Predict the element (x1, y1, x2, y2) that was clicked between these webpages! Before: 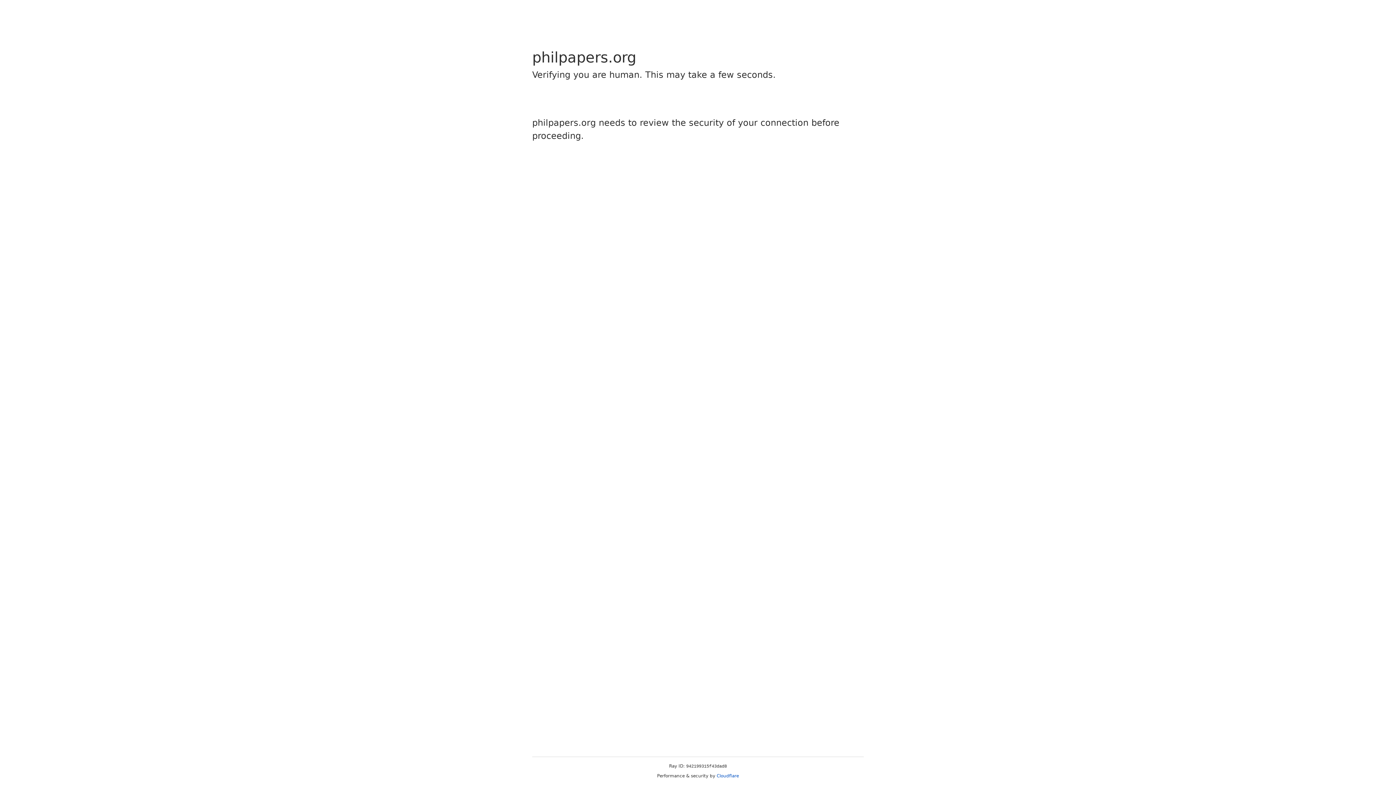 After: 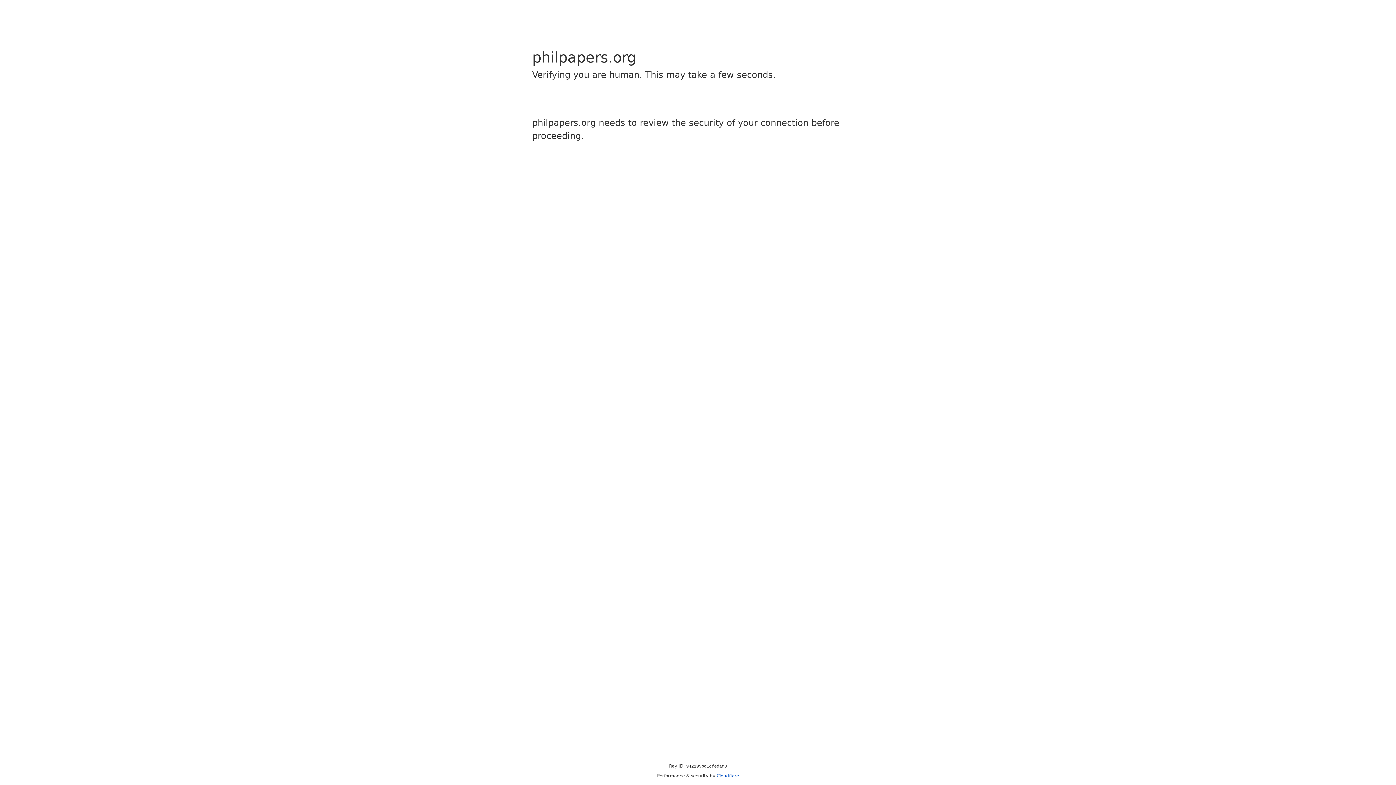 Action: bbox: (716, 773, 739, 778) label: Cloudflare